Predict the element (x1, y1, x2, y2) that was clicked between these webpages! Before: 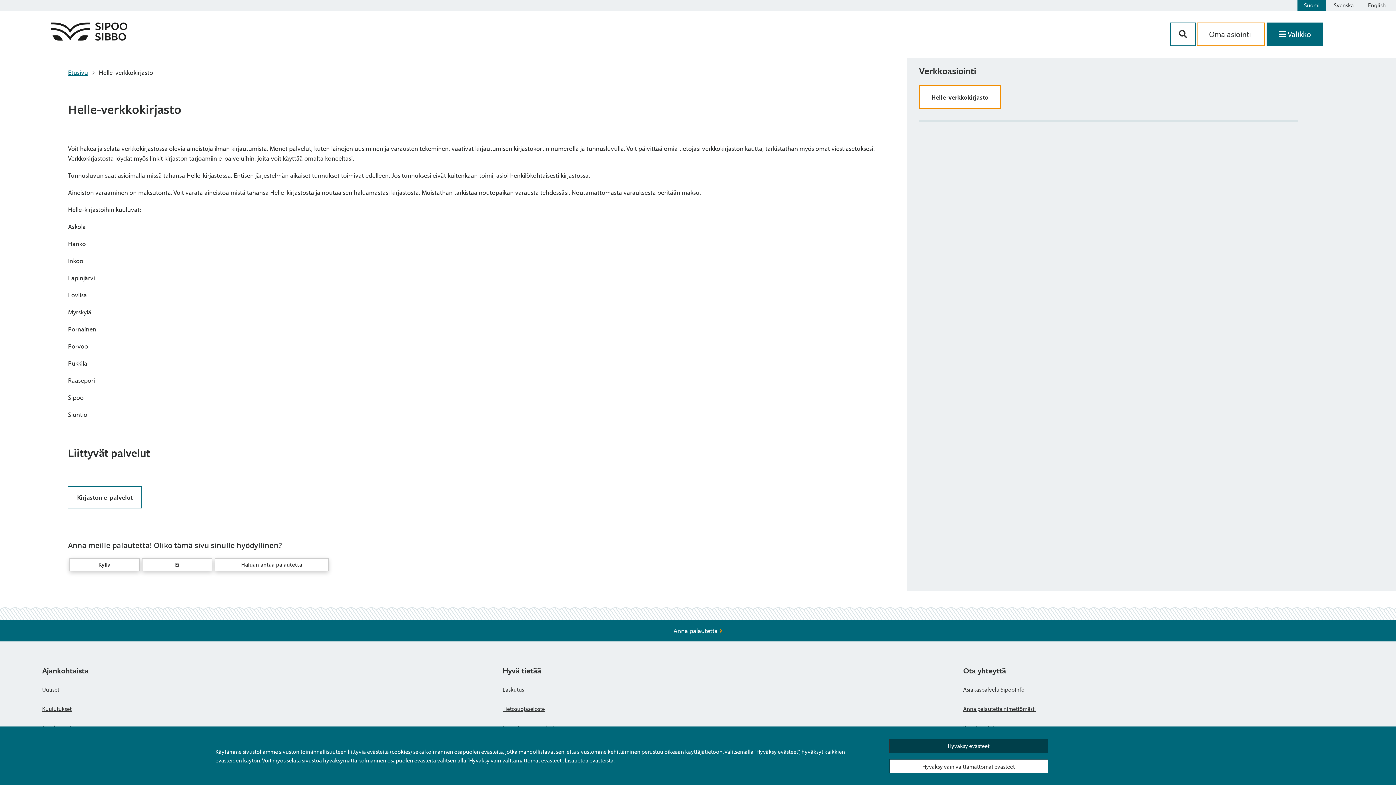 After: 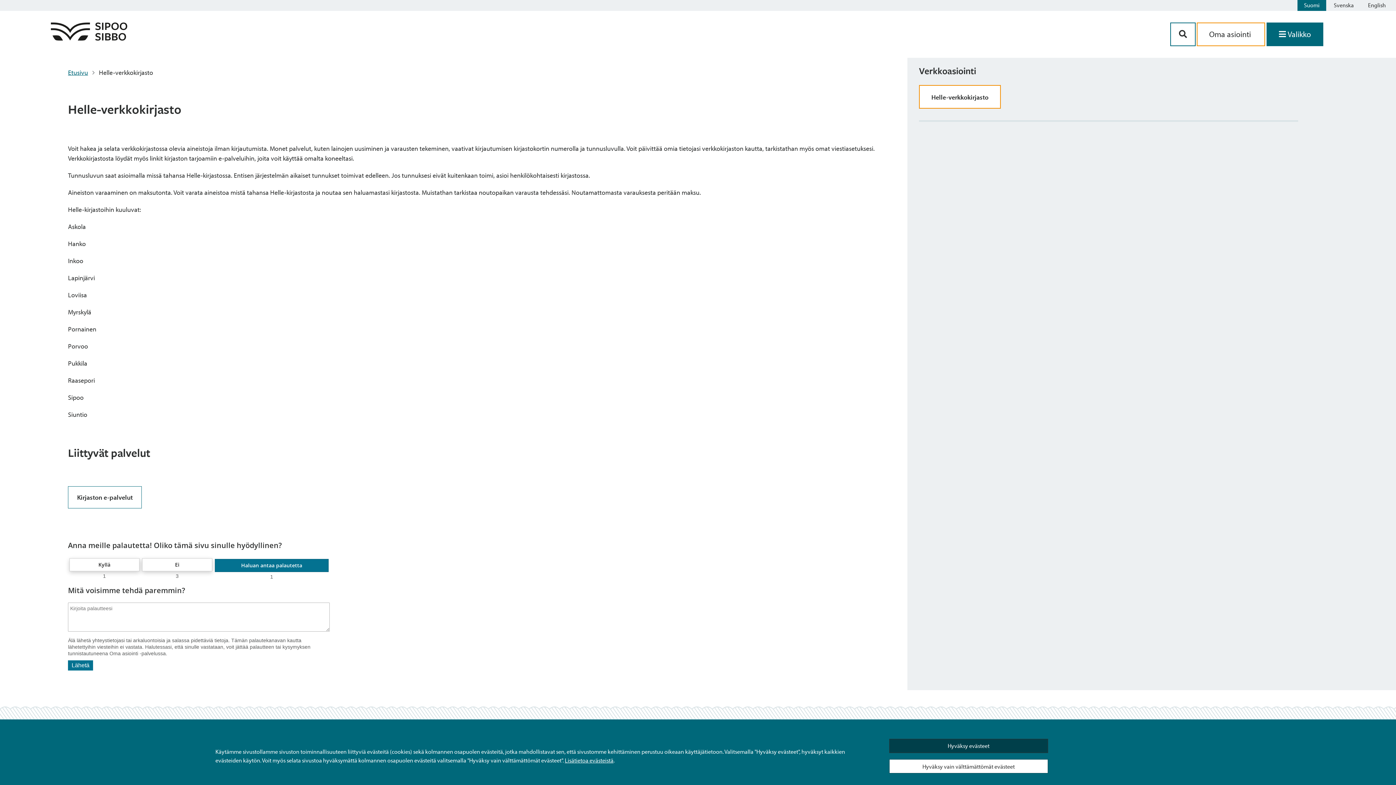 Action: label: Haluan antaa palautetta bbox: (214, 558, 328, 571)